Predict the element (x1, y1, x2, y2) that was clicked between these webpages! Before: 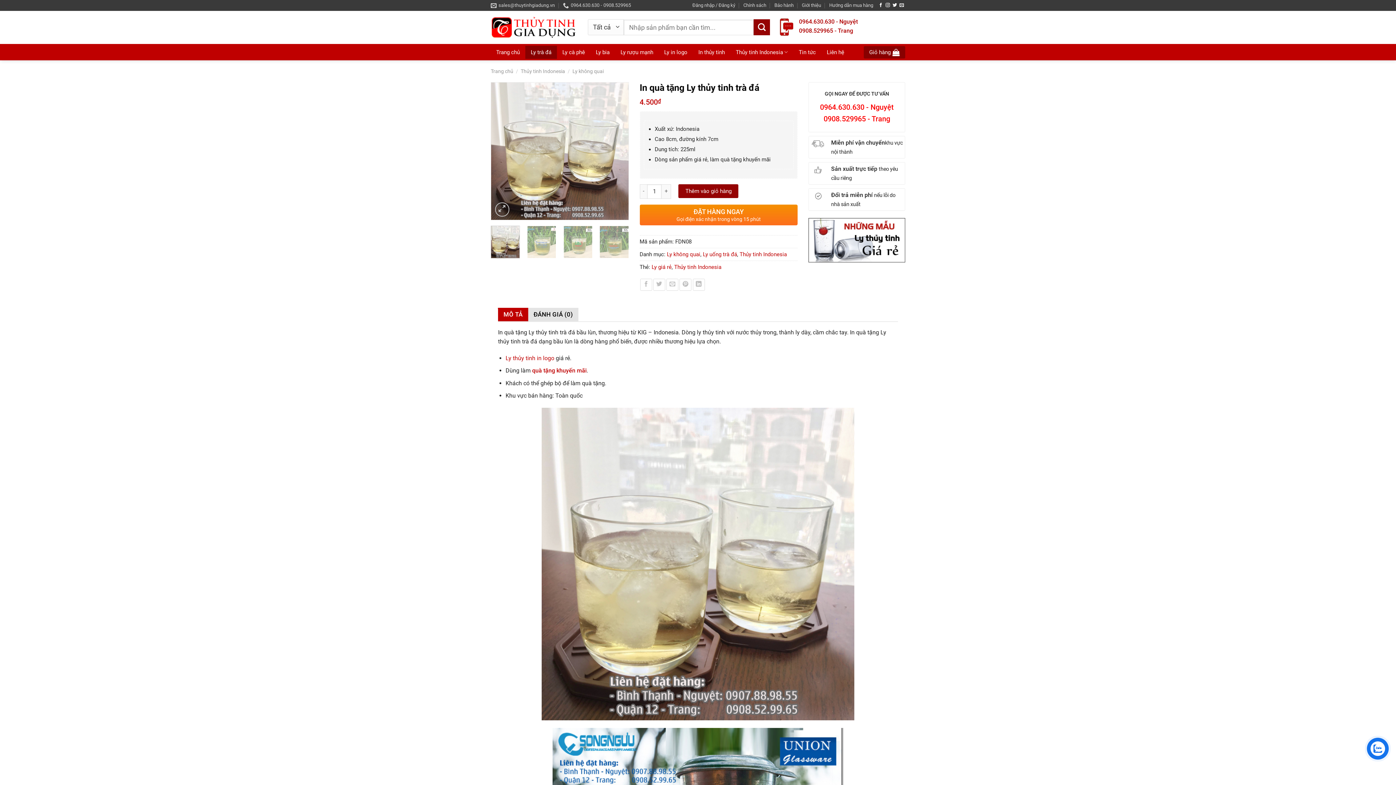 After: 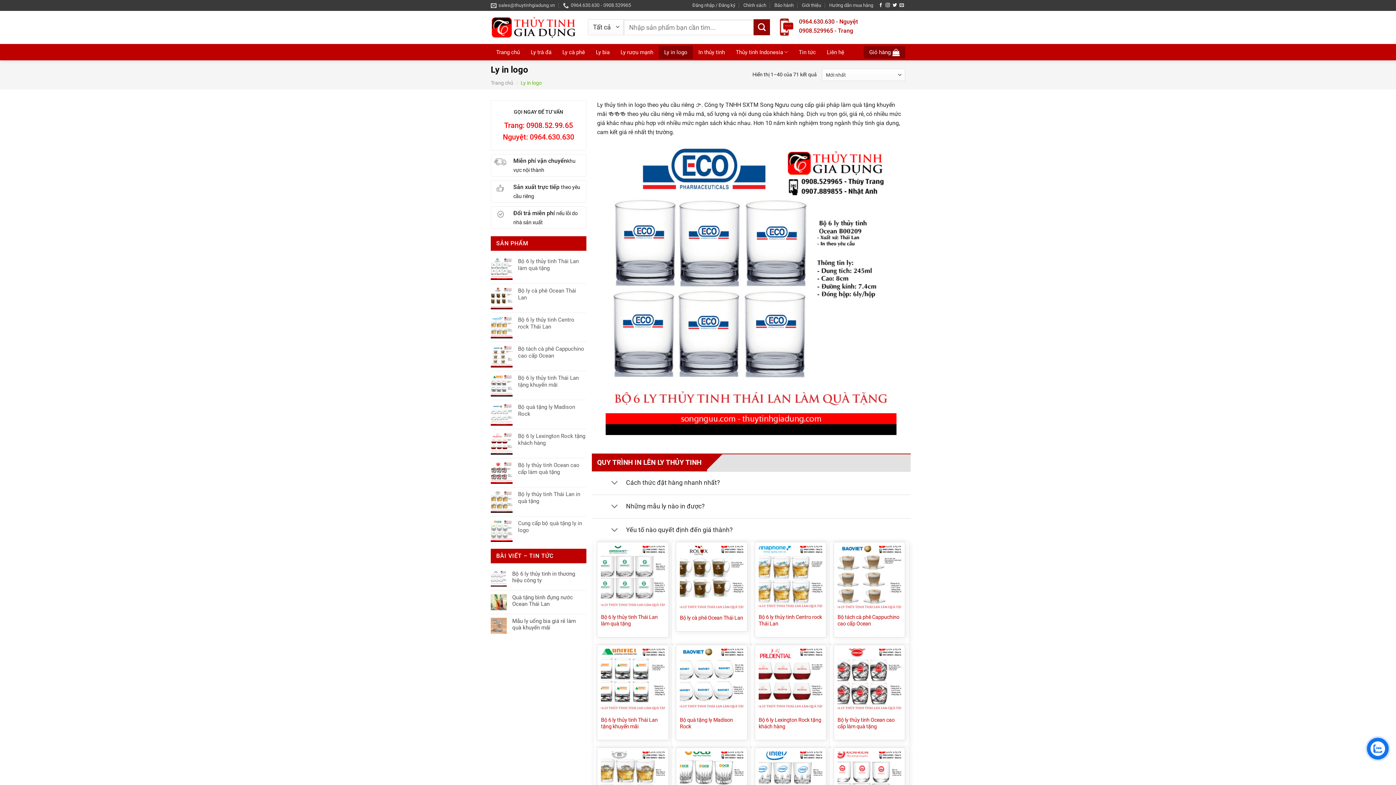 Action: label: Ly in logo bbox: (658, 45, 693, 58)